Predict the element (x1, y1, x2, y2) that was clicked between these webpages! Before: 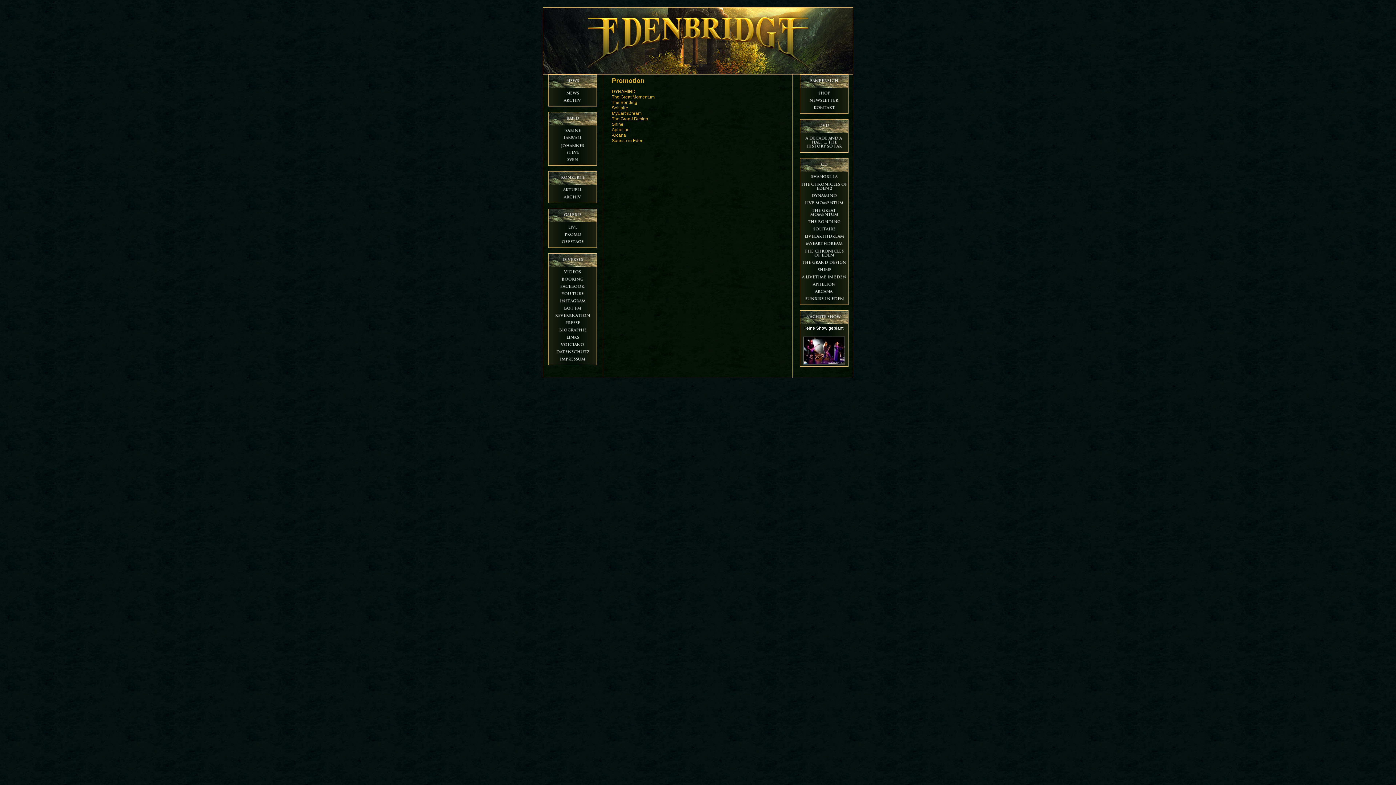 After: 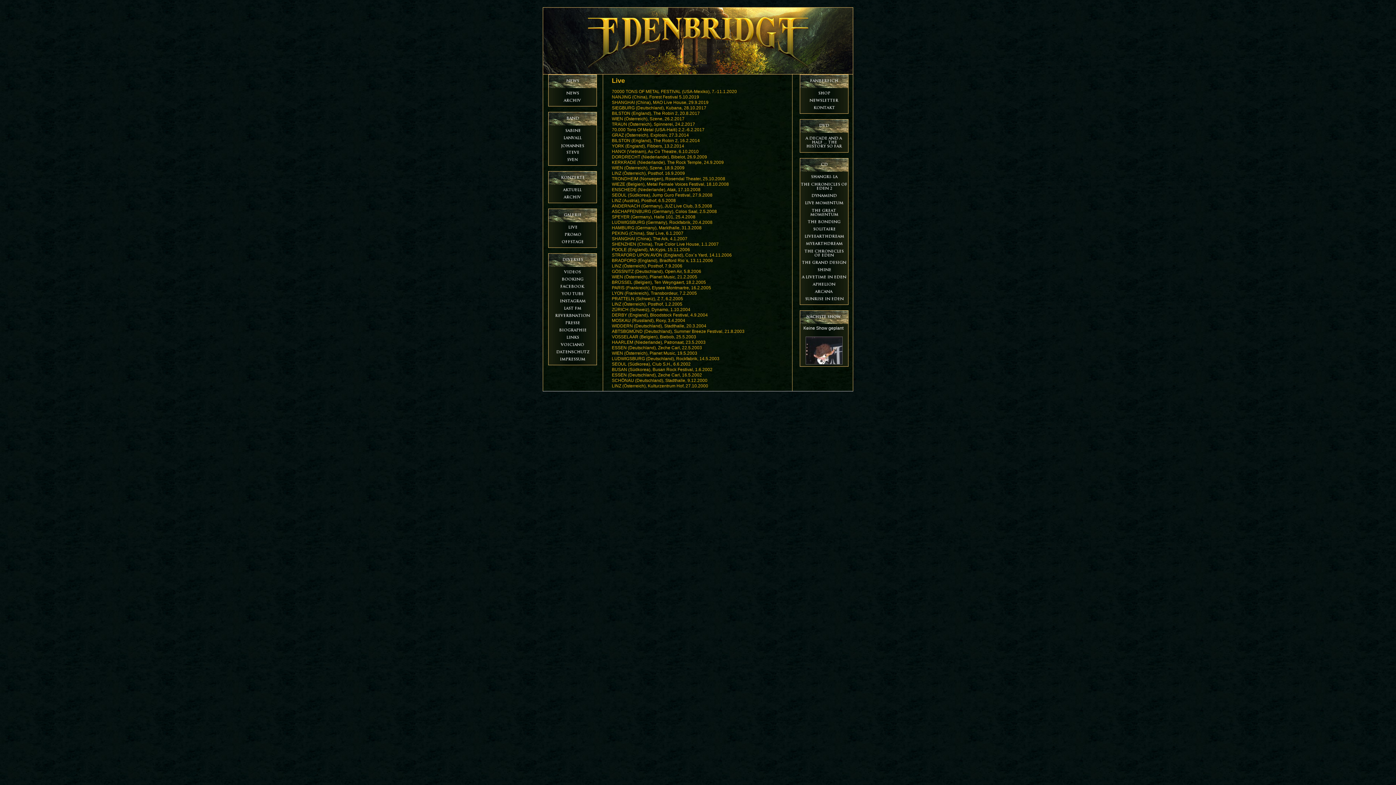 Action: bbox: (548, 227, 597, 232)